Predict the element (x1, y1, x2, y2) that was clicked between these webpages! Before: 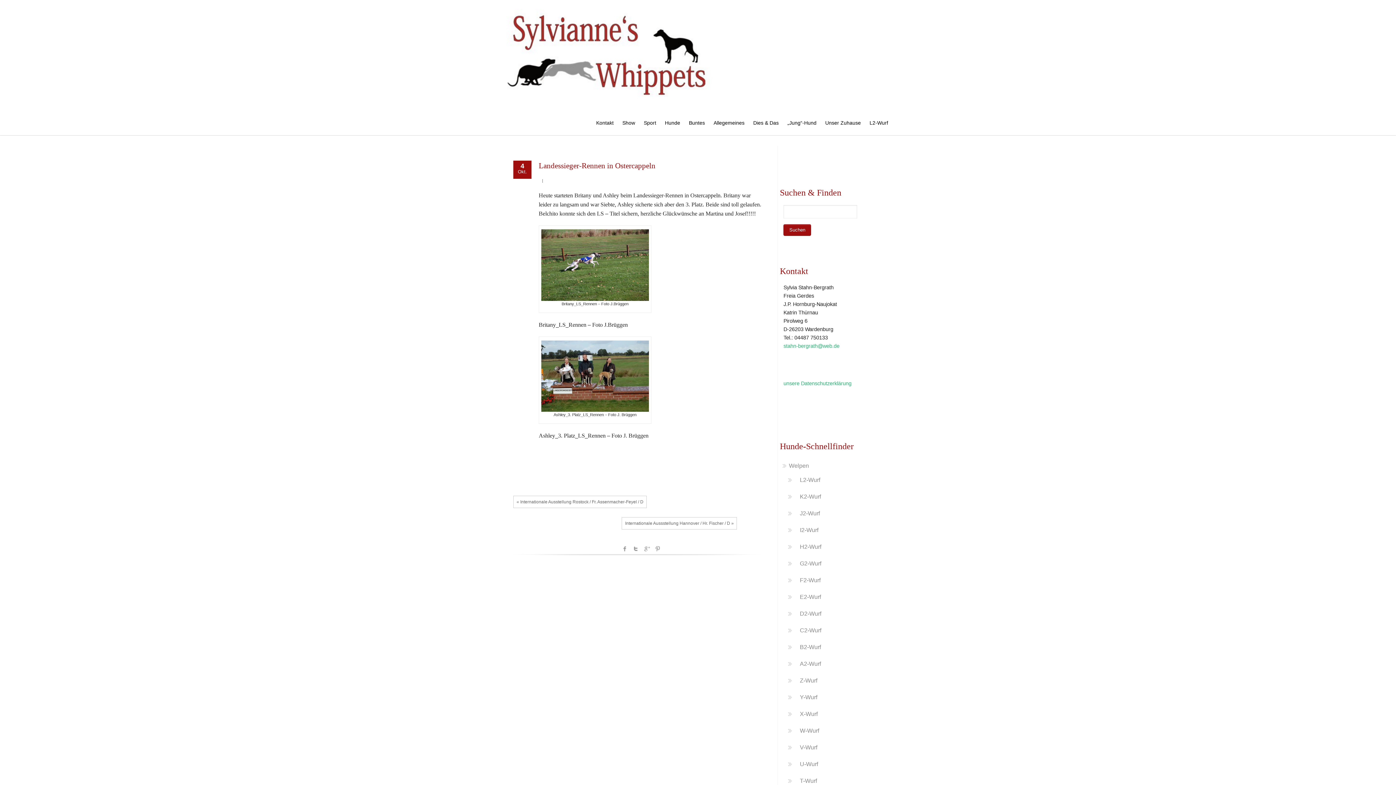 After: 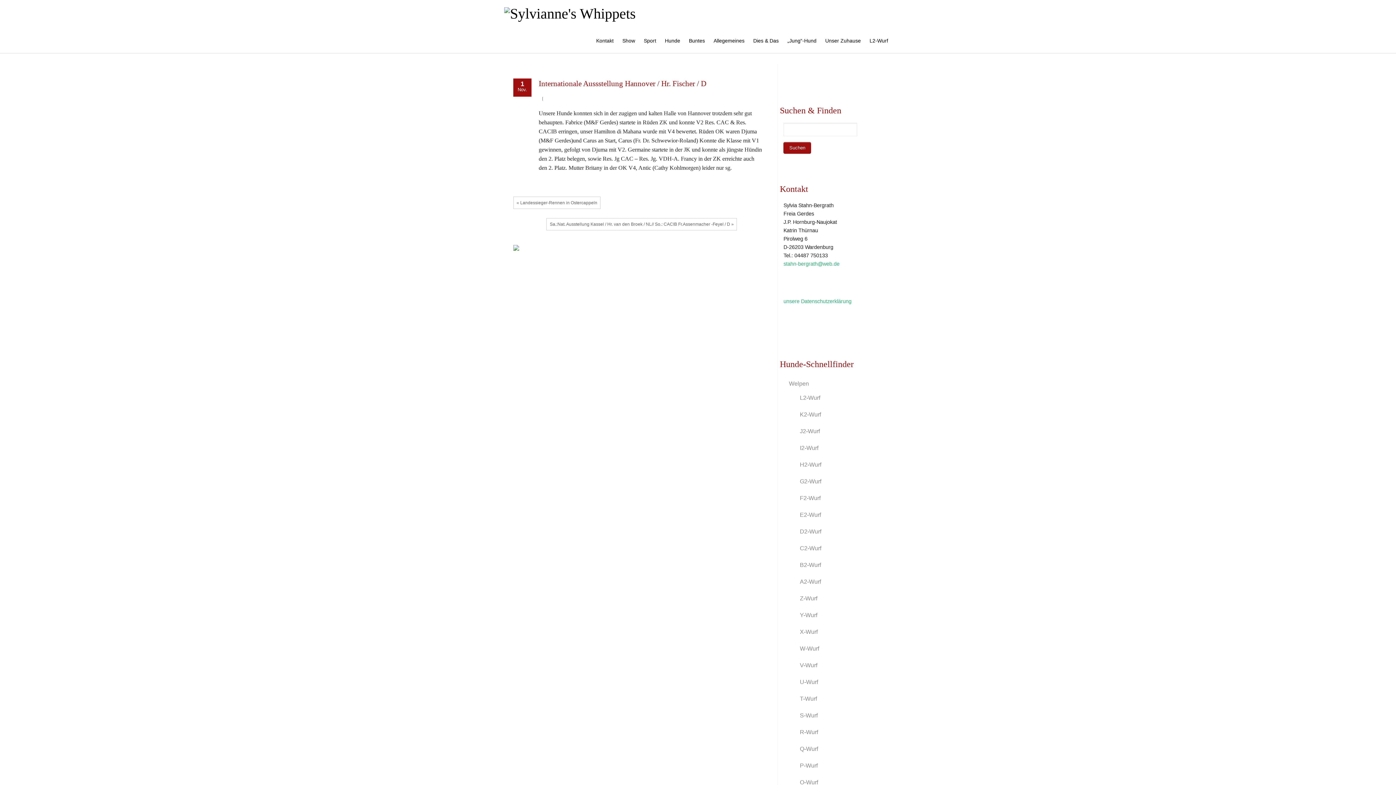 Action: bbox: (621, 517, 737, 529) label: Internationale Aussstellung Hannover / Hr. Fischer / D »